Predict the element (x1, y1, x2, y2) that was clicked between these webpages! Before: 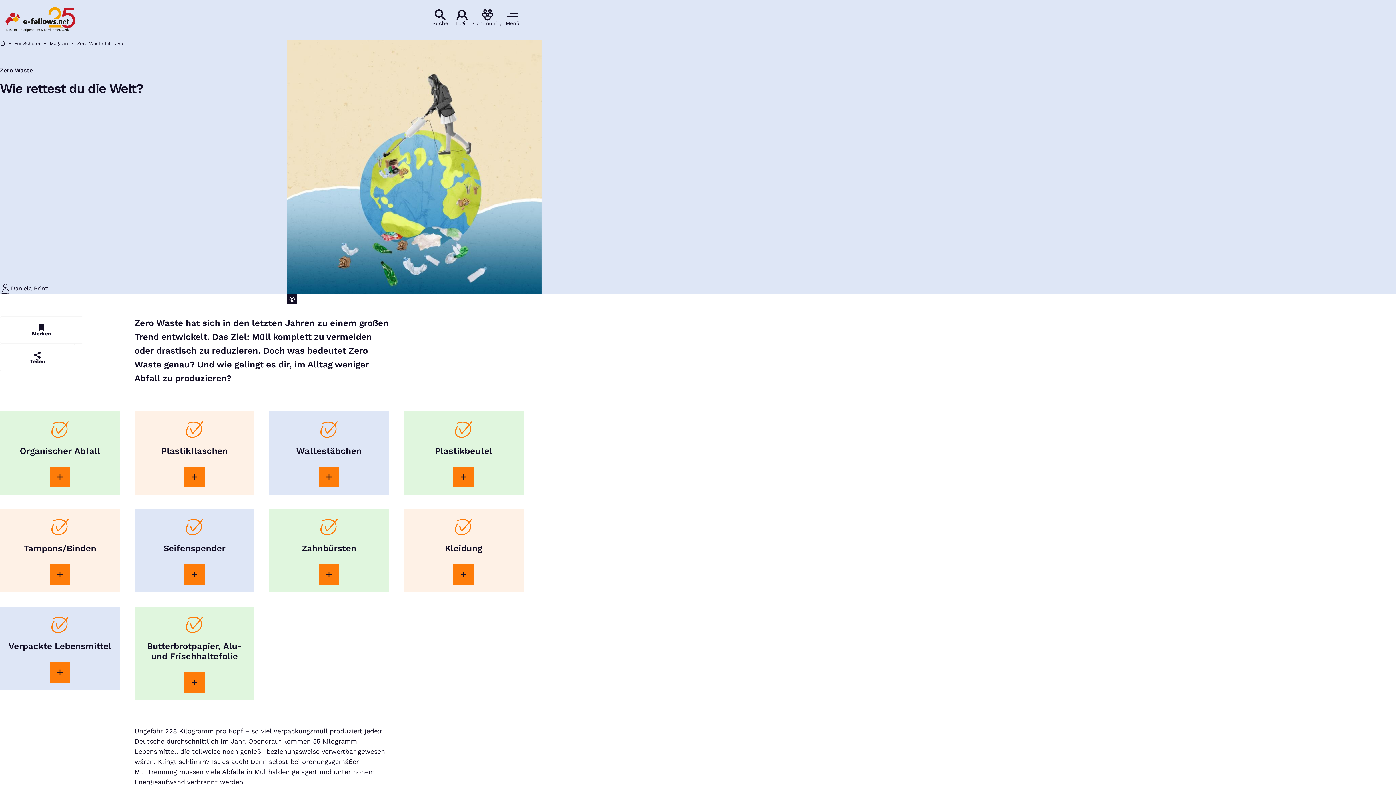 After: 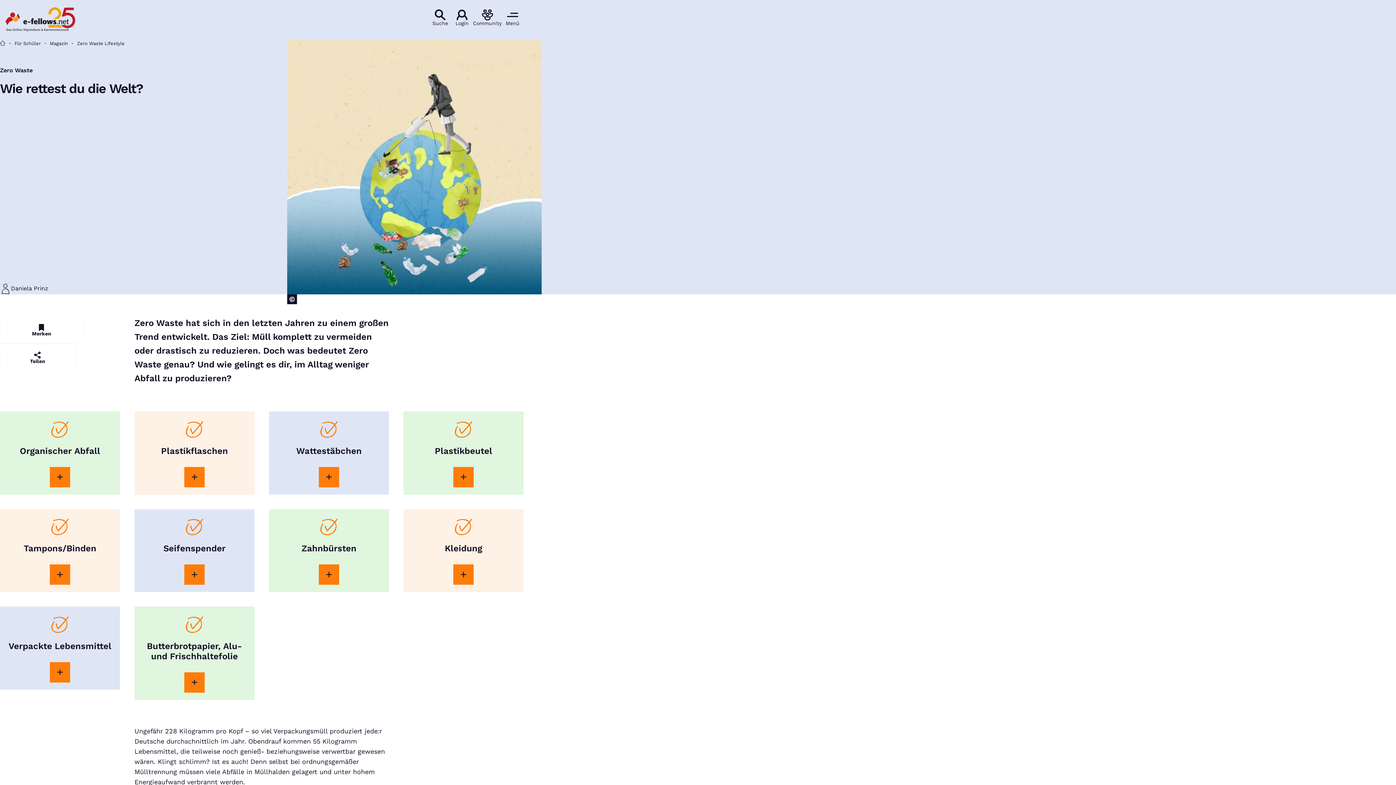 Action: bbox: (77, 40, 124, 46) label: Zero Waste Lifestyle